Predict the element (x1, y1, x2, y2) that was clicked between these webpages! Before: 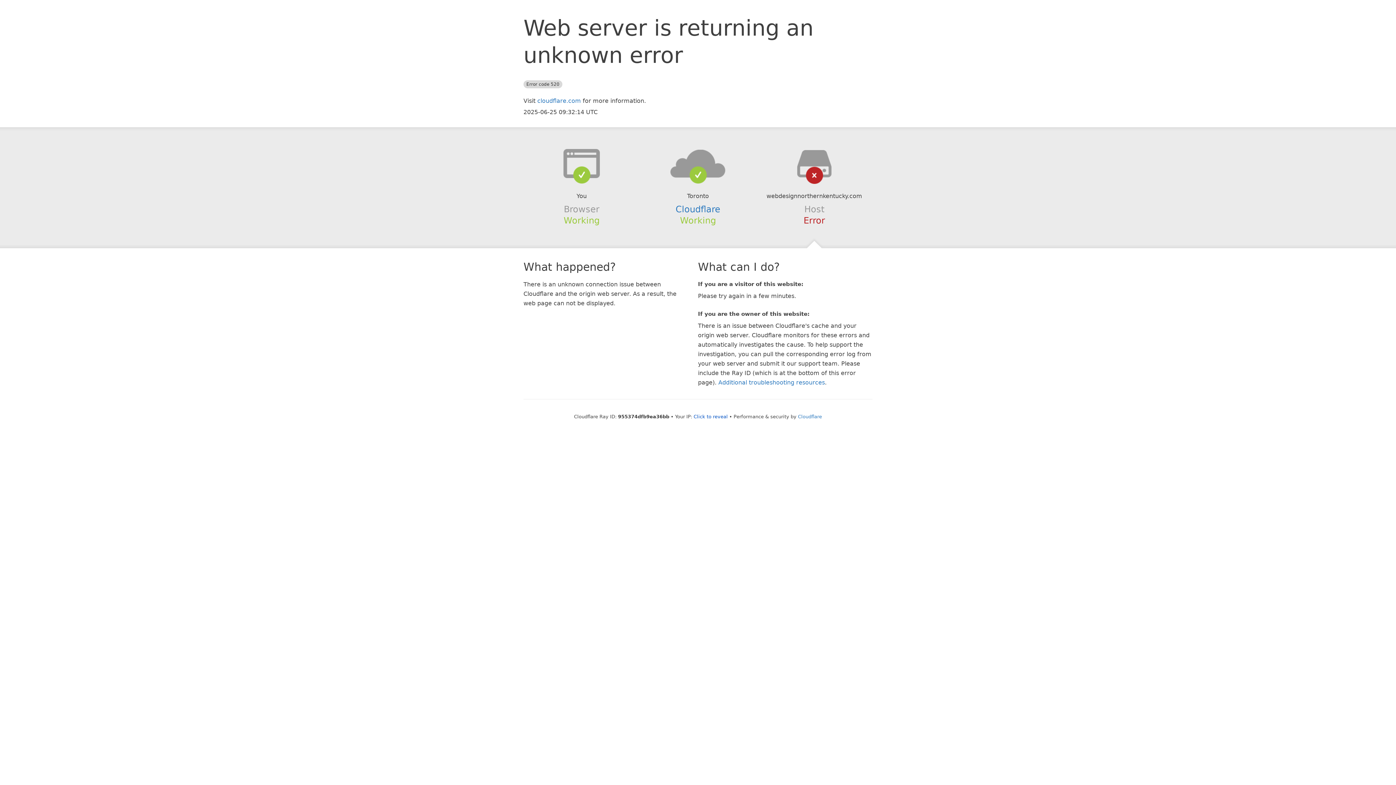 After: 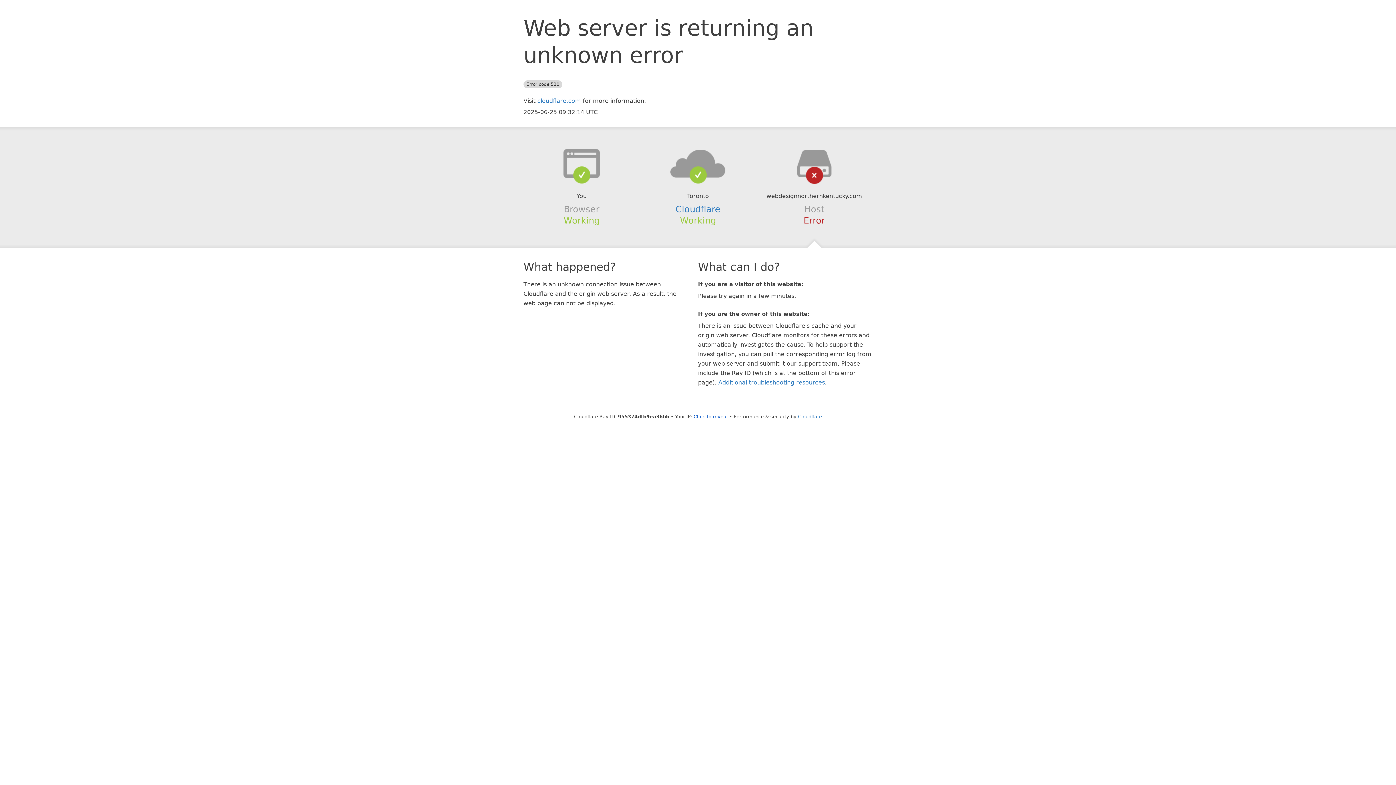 Action: bbox: (639, 148, 756, 178)